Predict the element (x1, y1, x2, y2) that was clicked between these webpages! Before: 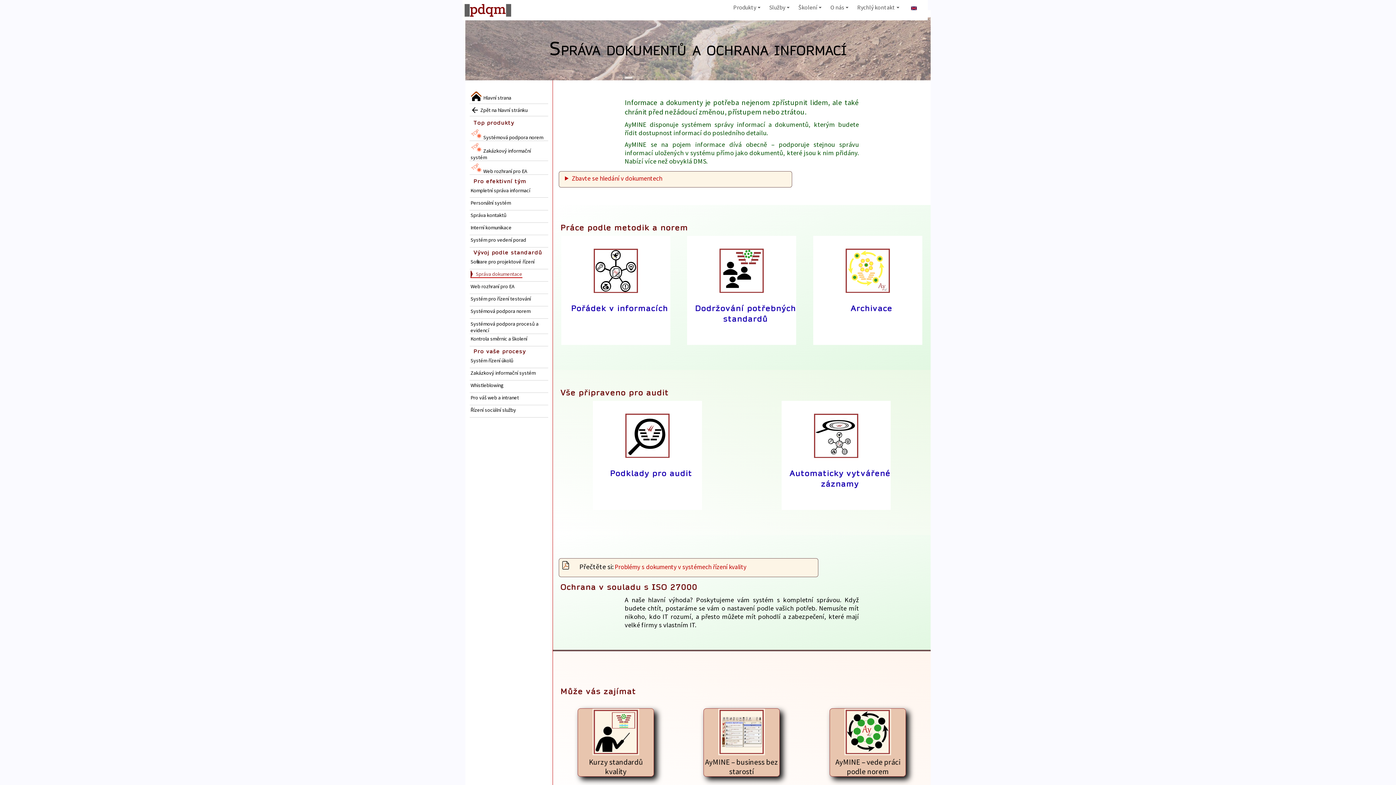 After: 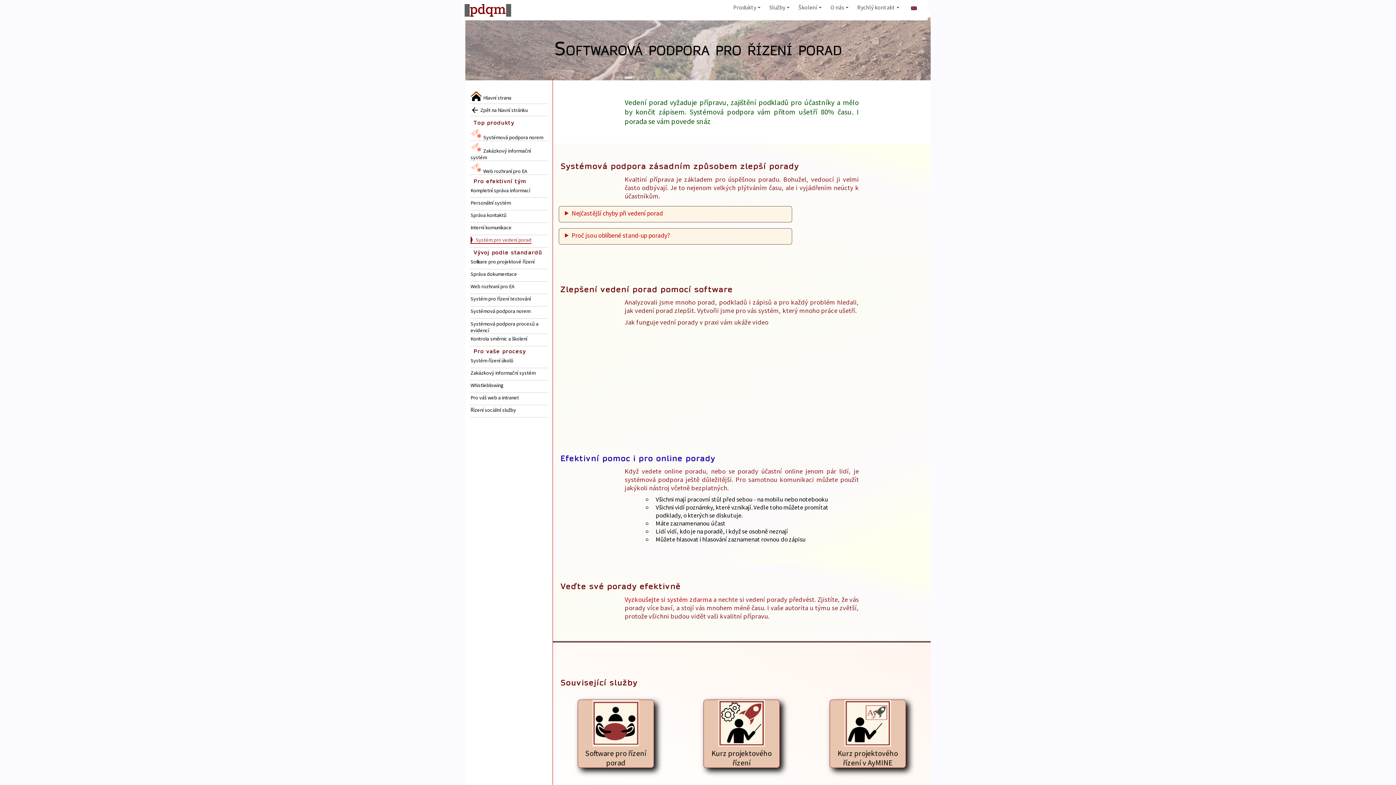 Action: bbox: (470, 236, 526, 243) label: Systém pro vedení porad